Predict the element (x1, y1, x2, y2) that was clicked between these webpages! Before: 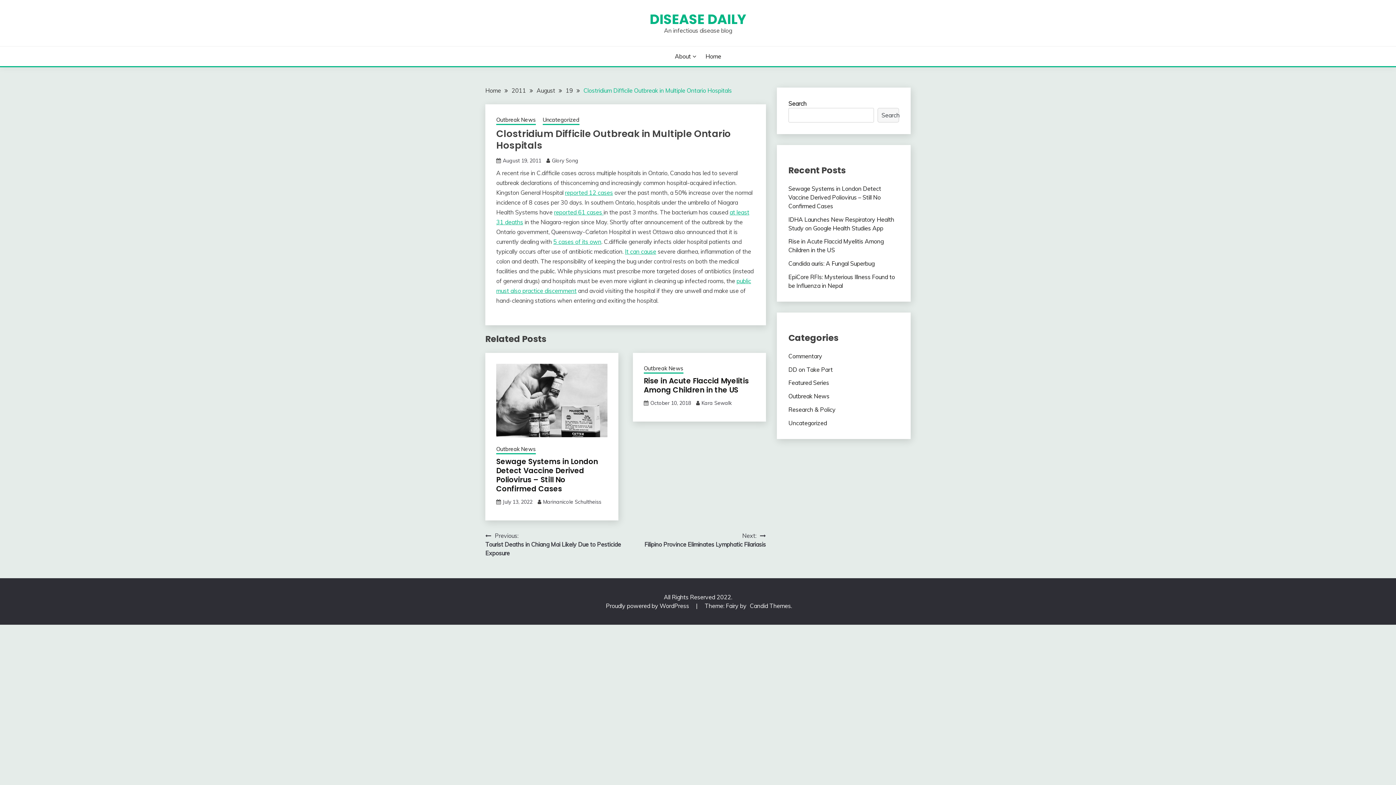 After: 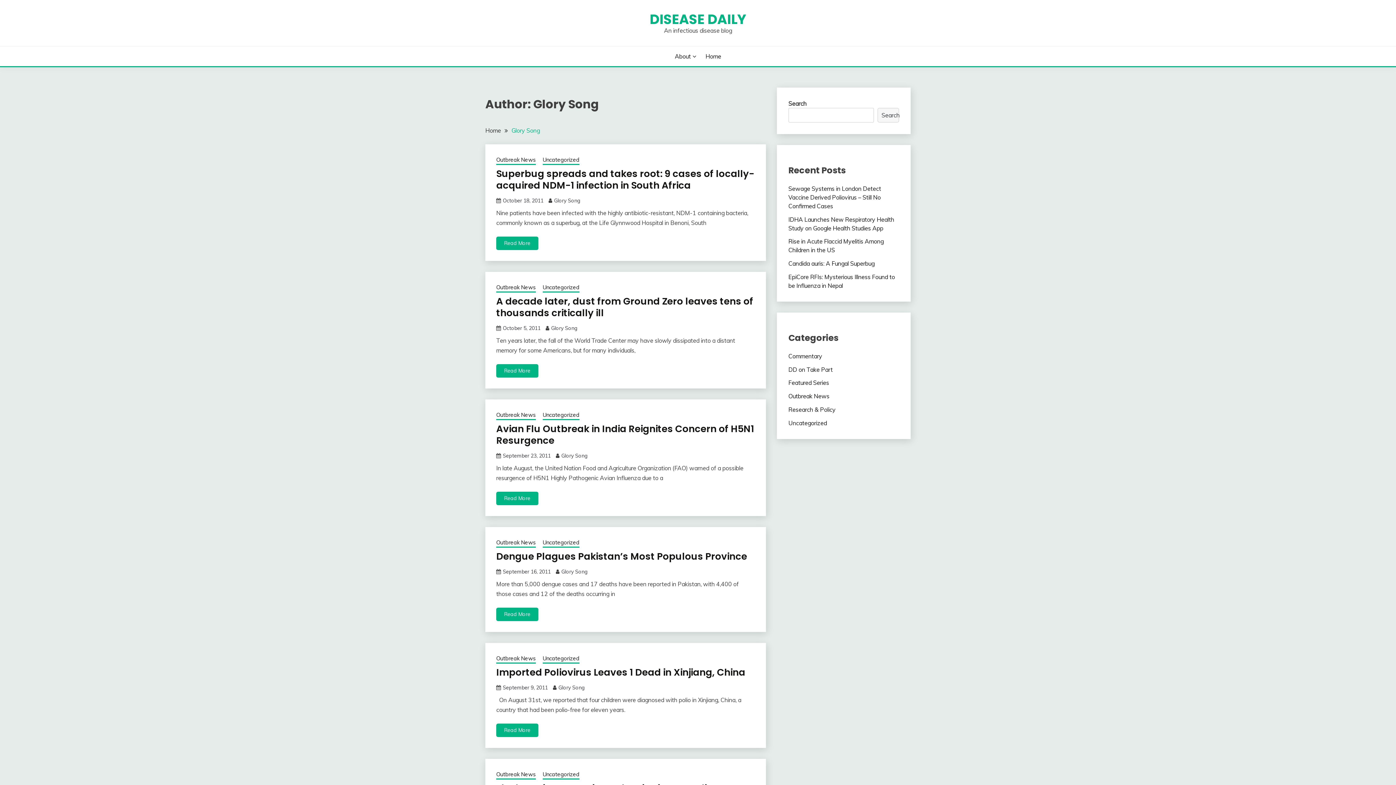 Action: label: Glory Song bbox: (552, 157, 578, 164)